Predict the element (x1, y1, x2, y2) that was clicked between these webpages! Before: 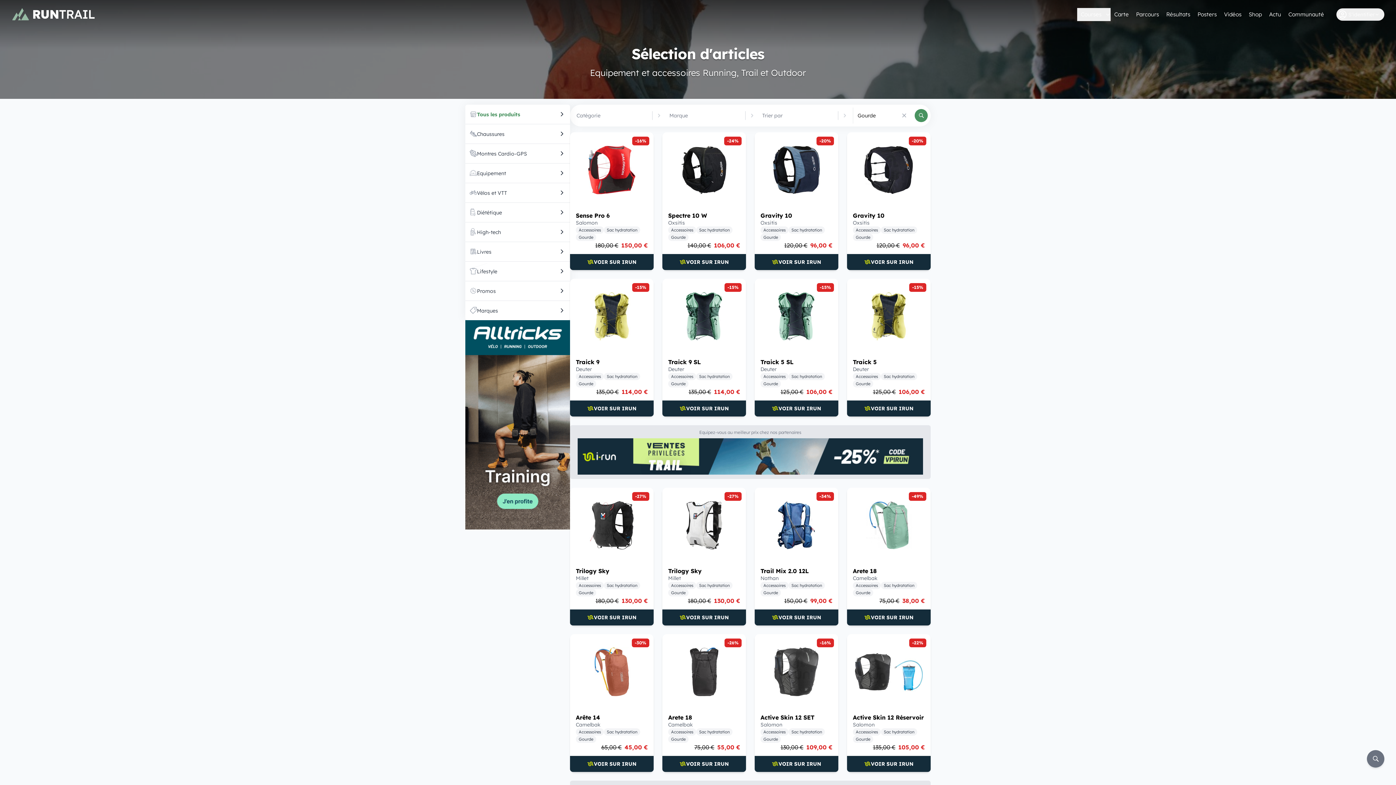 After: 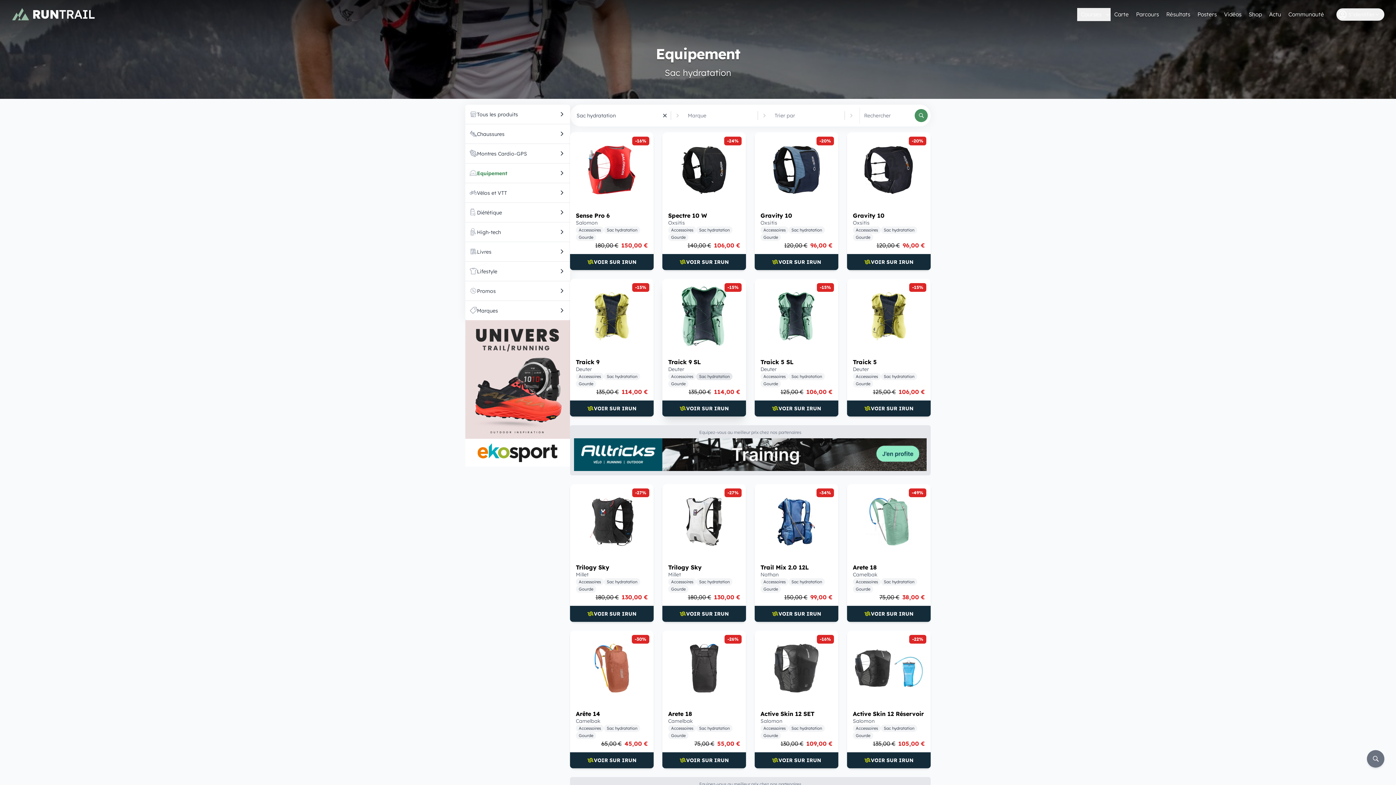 Action: label: Sac hydratation bbox: (696, 373, 732, 380)